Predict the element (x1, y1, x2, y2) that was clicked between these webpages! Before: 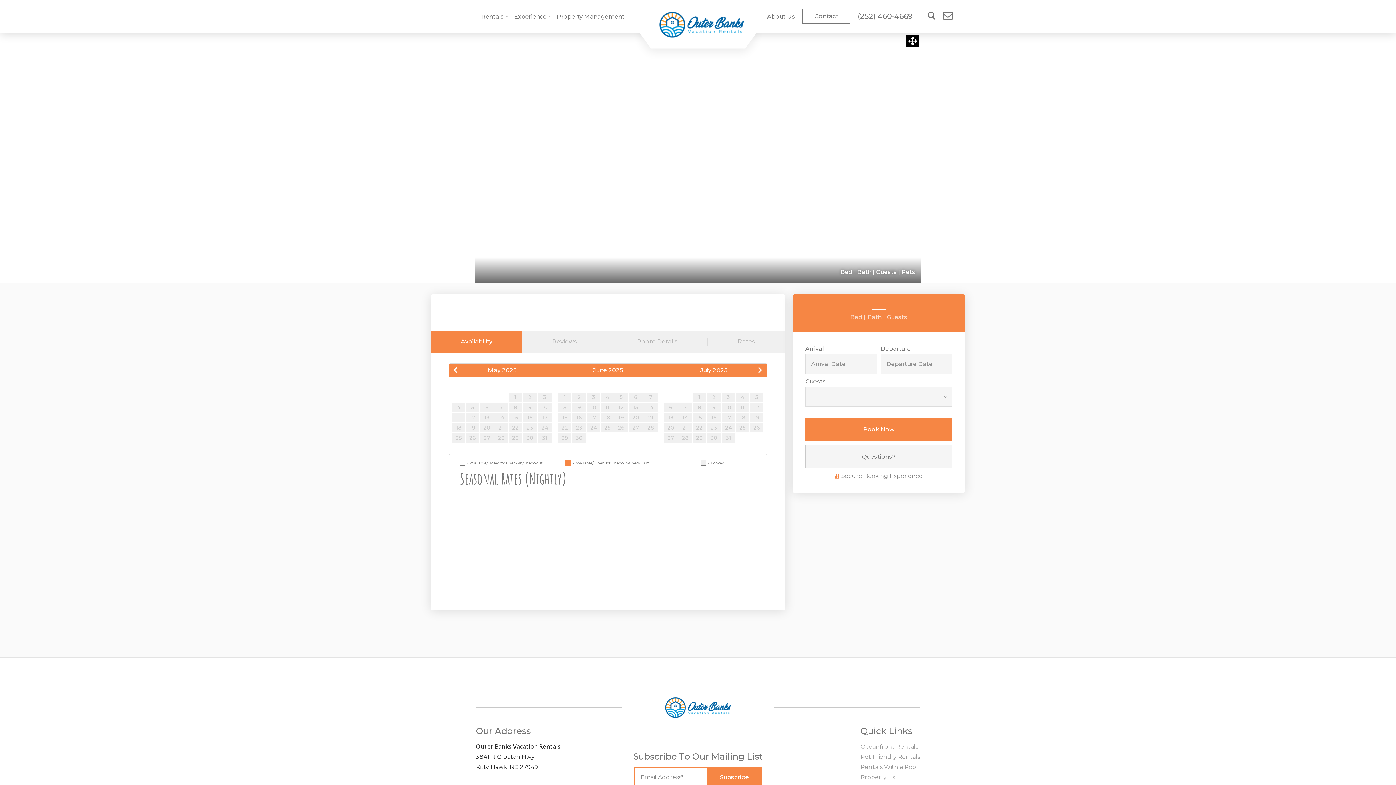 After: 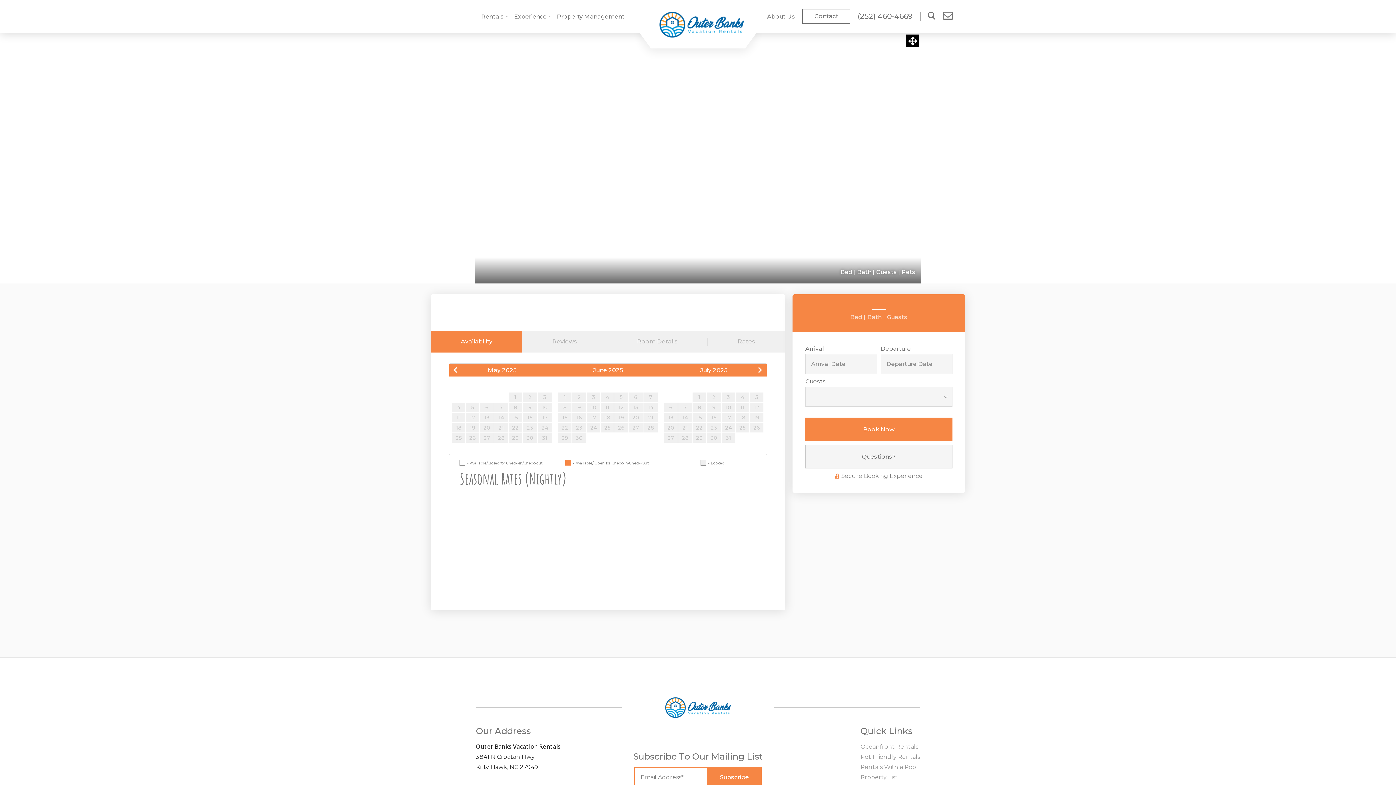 Action: label: Availability bbox: (430, 330, 522, 352)